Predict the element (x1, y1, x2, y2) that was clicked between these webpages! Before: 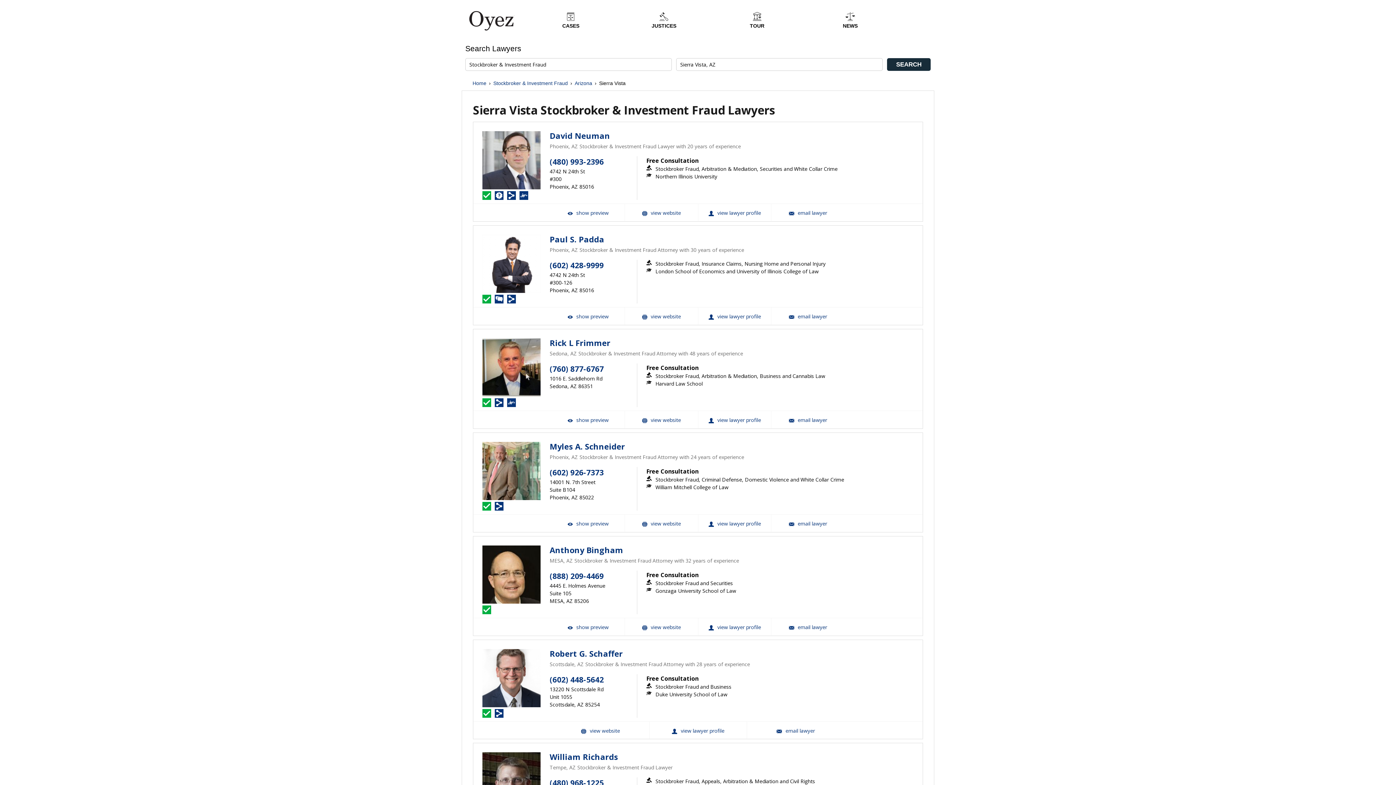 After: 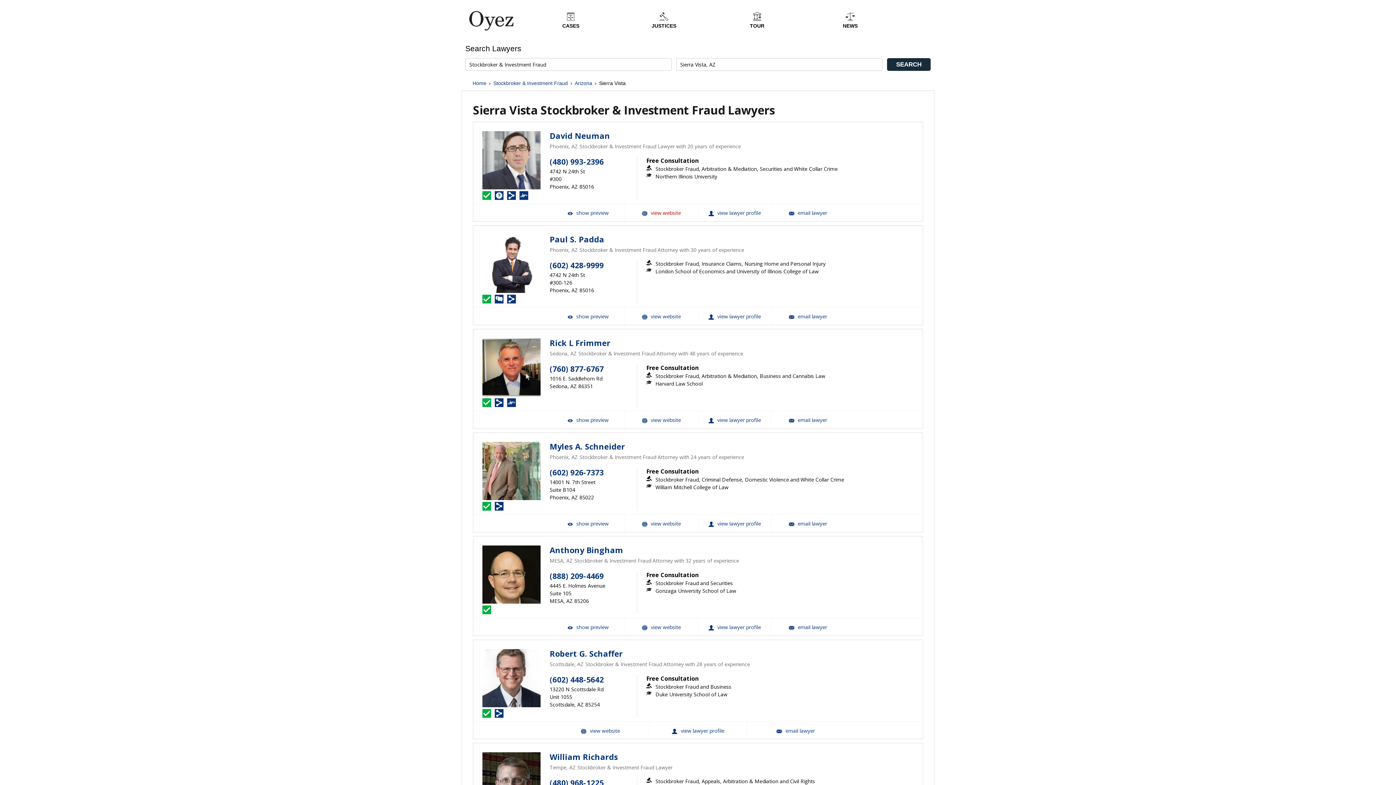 Action: bbox: (625, 204, 698, 221) label: David Neuman Website